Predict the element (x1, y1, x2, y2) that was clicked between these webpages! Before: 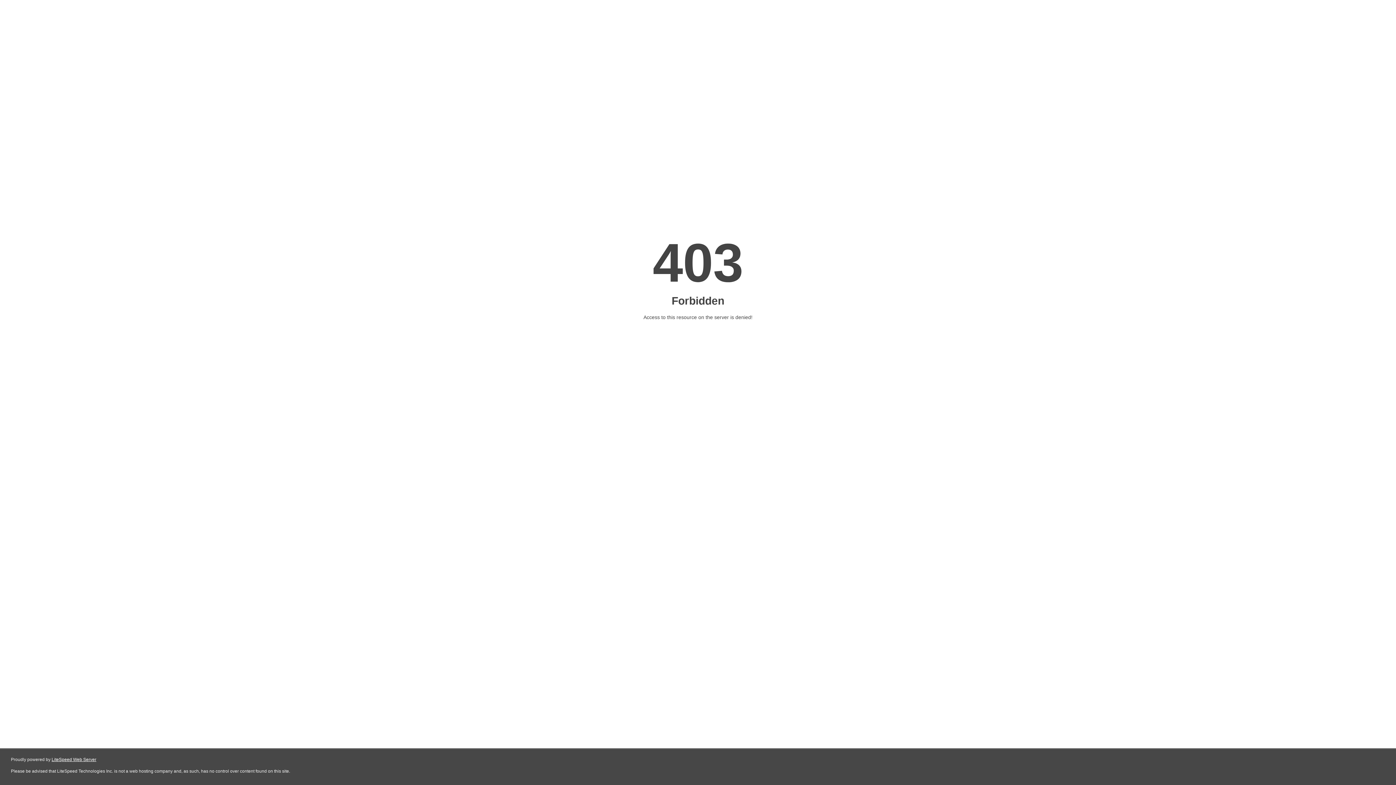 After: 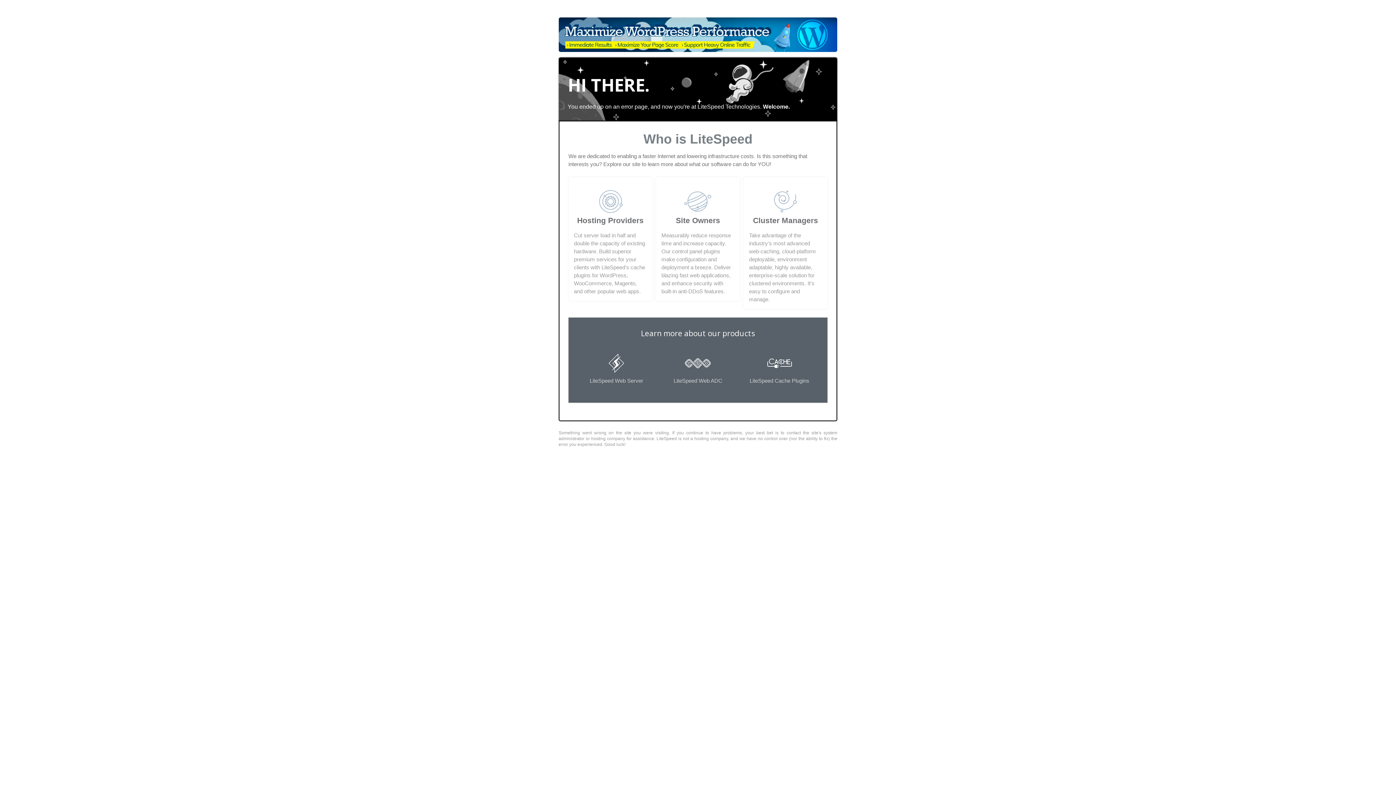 Action: bbox: (51, 757, 96, 762) label: LiteSpeed Web Server